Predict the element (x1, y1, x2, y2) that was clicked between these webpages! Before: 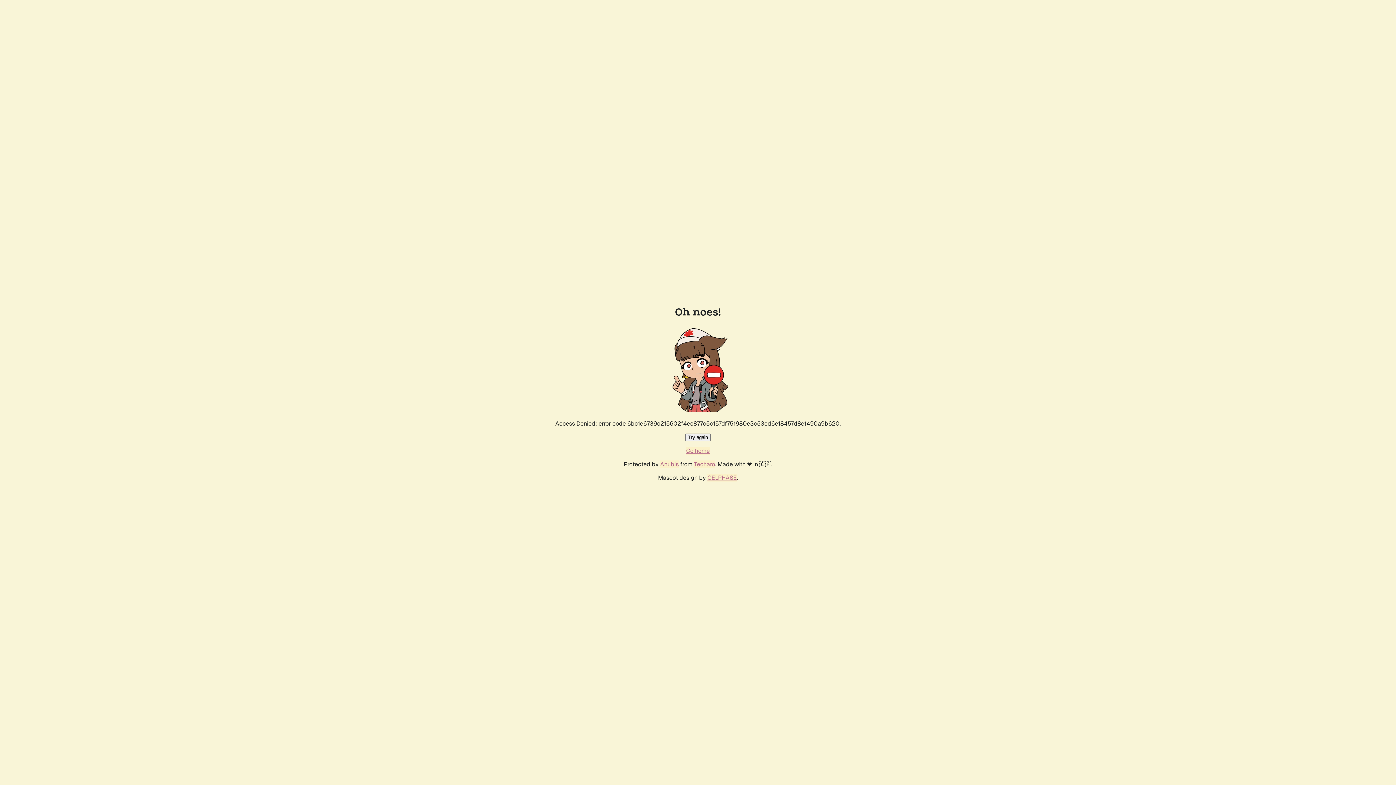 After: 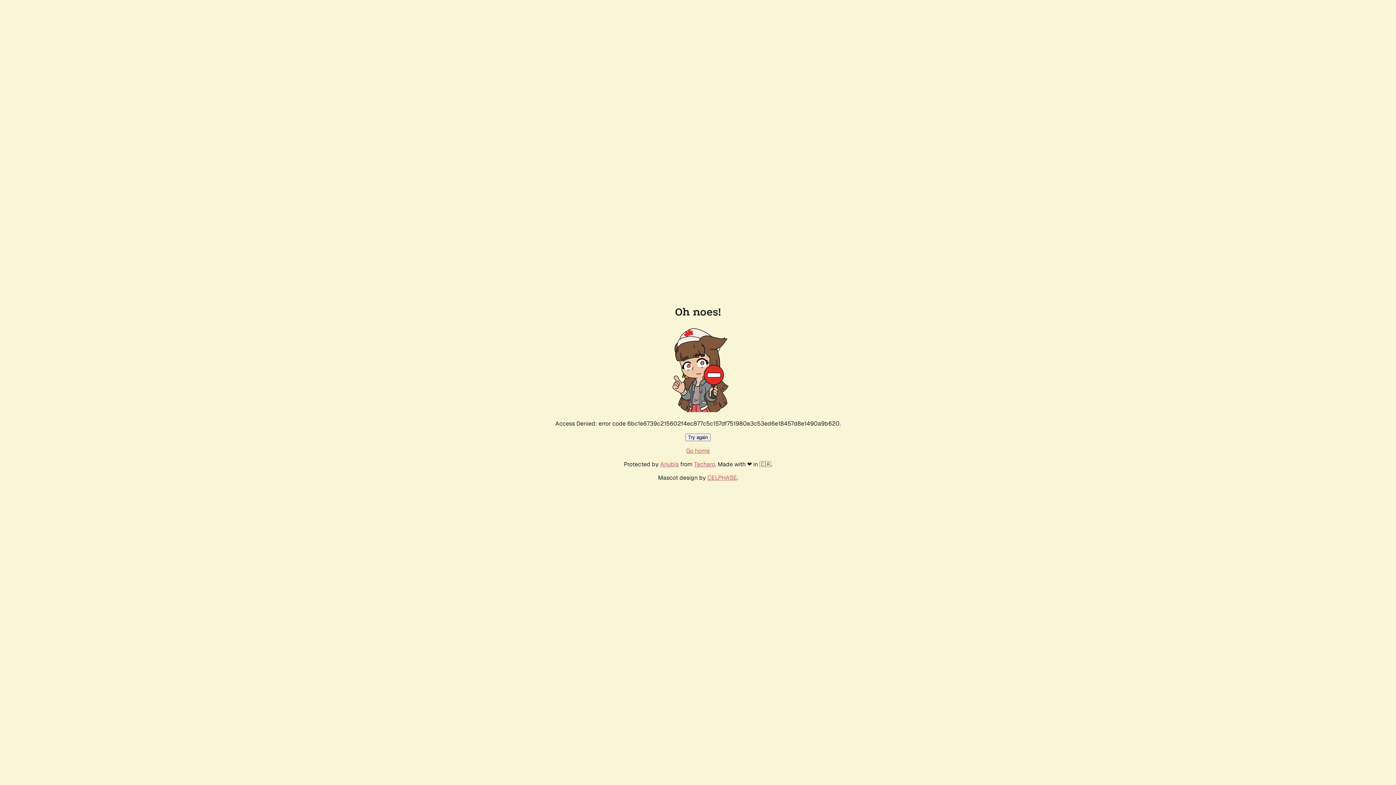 Action: label: Try again bbox: (685, 433, 710, 441)